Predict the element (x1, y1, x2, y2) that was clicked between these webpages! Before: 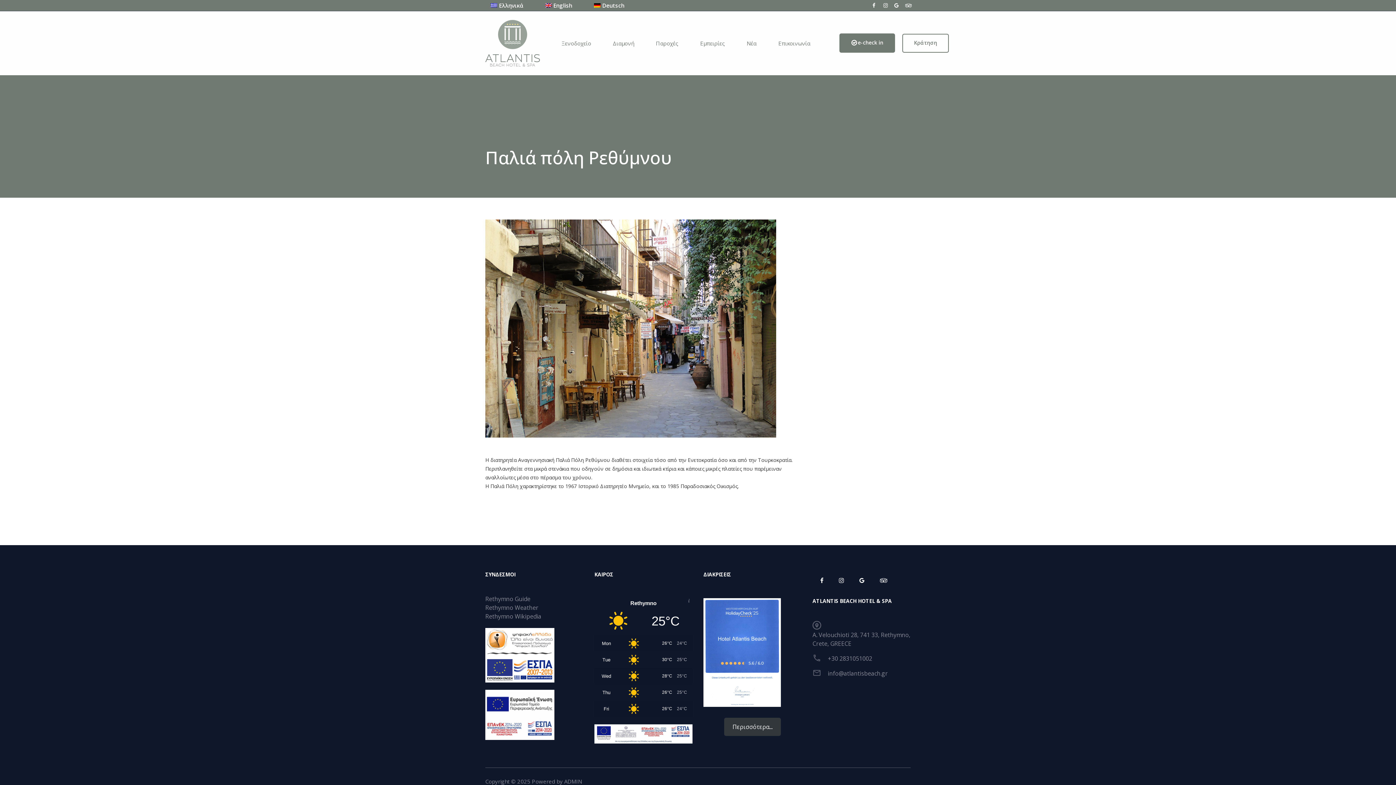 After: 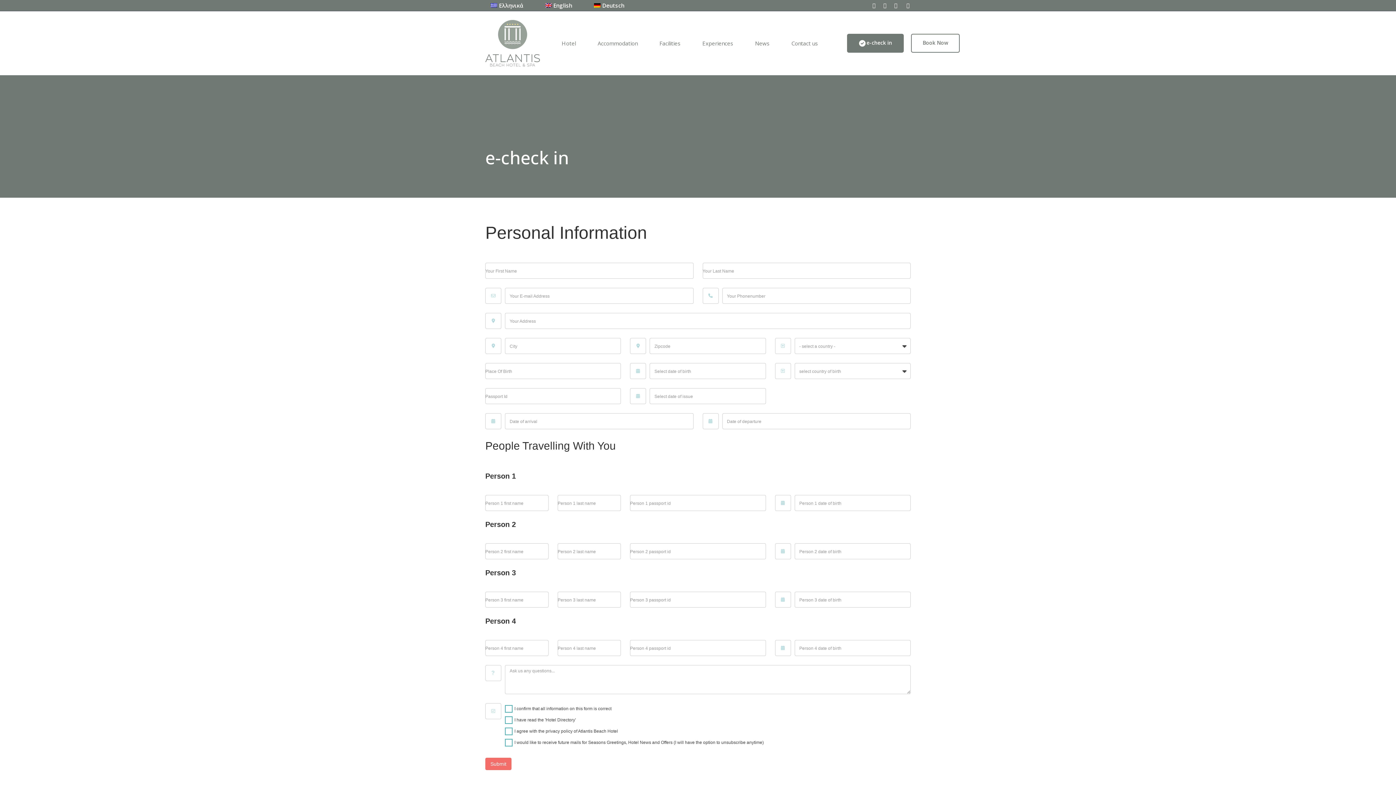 Action: bbox: (839, 33, 895, 52) label:  e-check in